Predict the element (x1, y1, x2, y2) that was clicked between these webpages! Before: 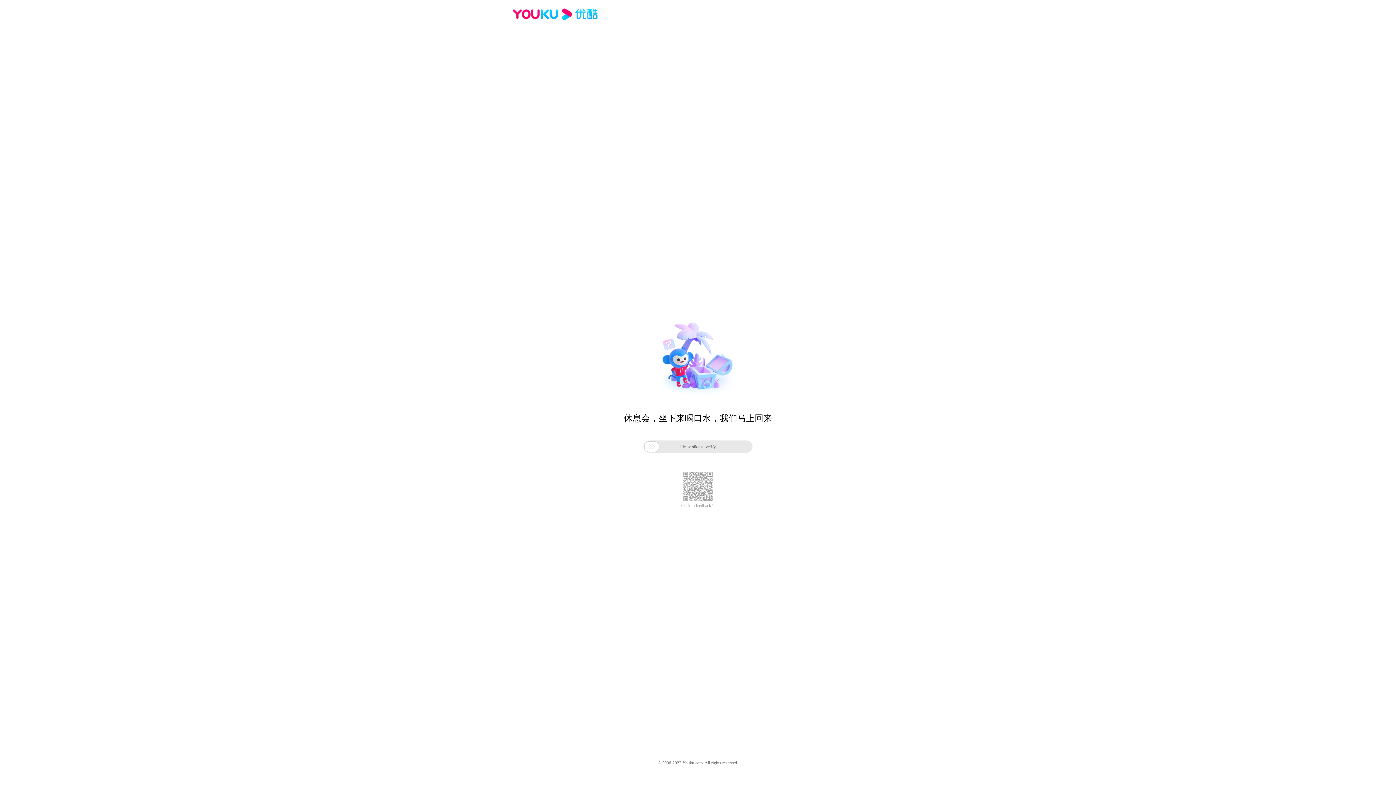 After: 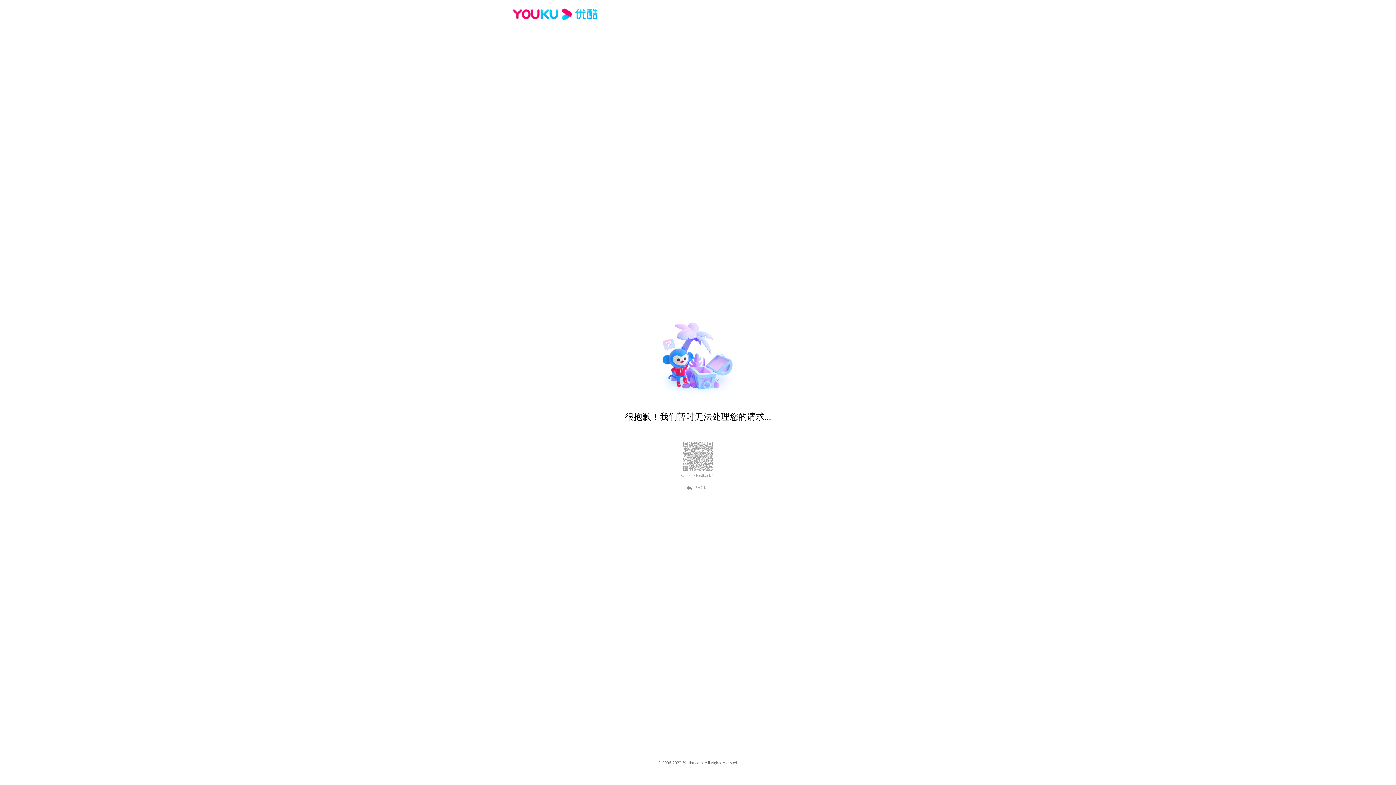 Action: bbox: (512, 16, 600, 25)